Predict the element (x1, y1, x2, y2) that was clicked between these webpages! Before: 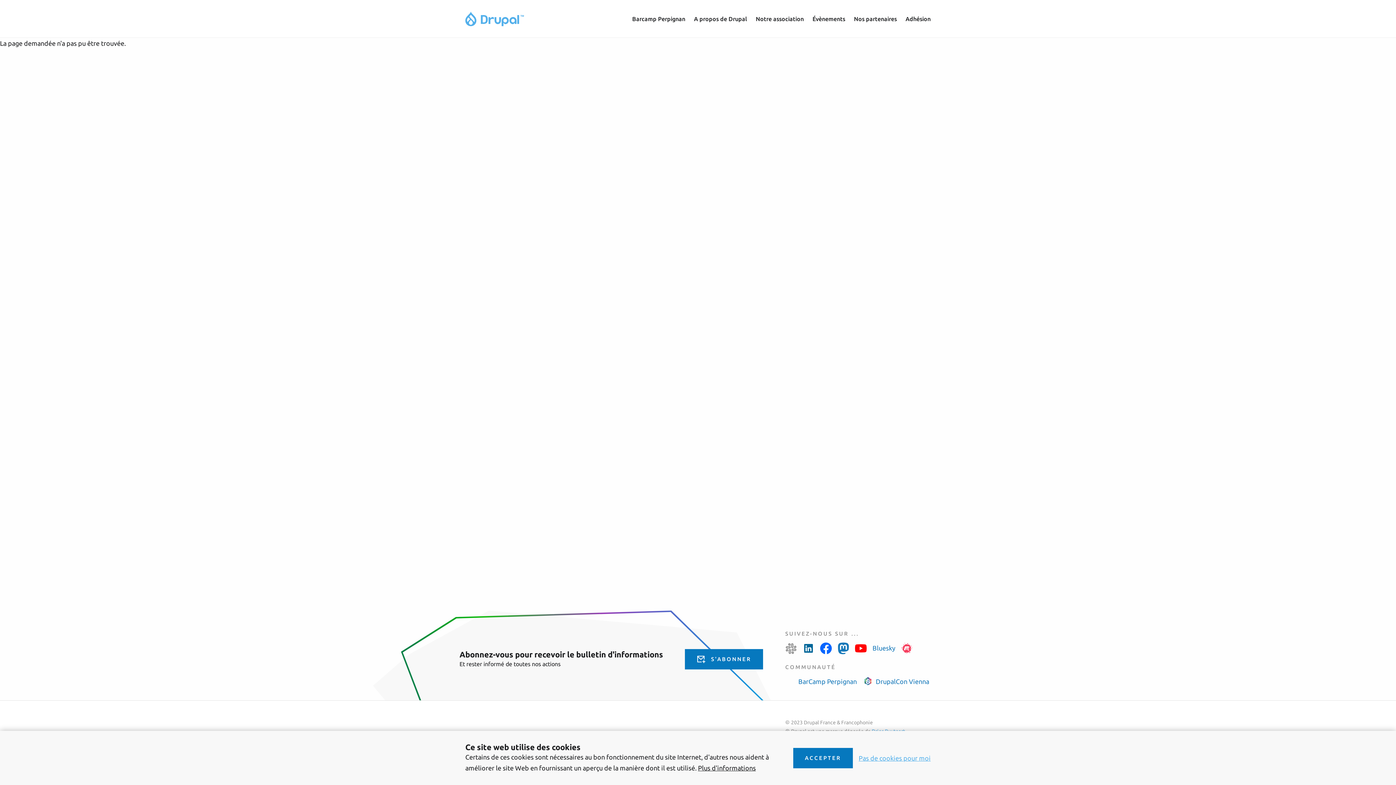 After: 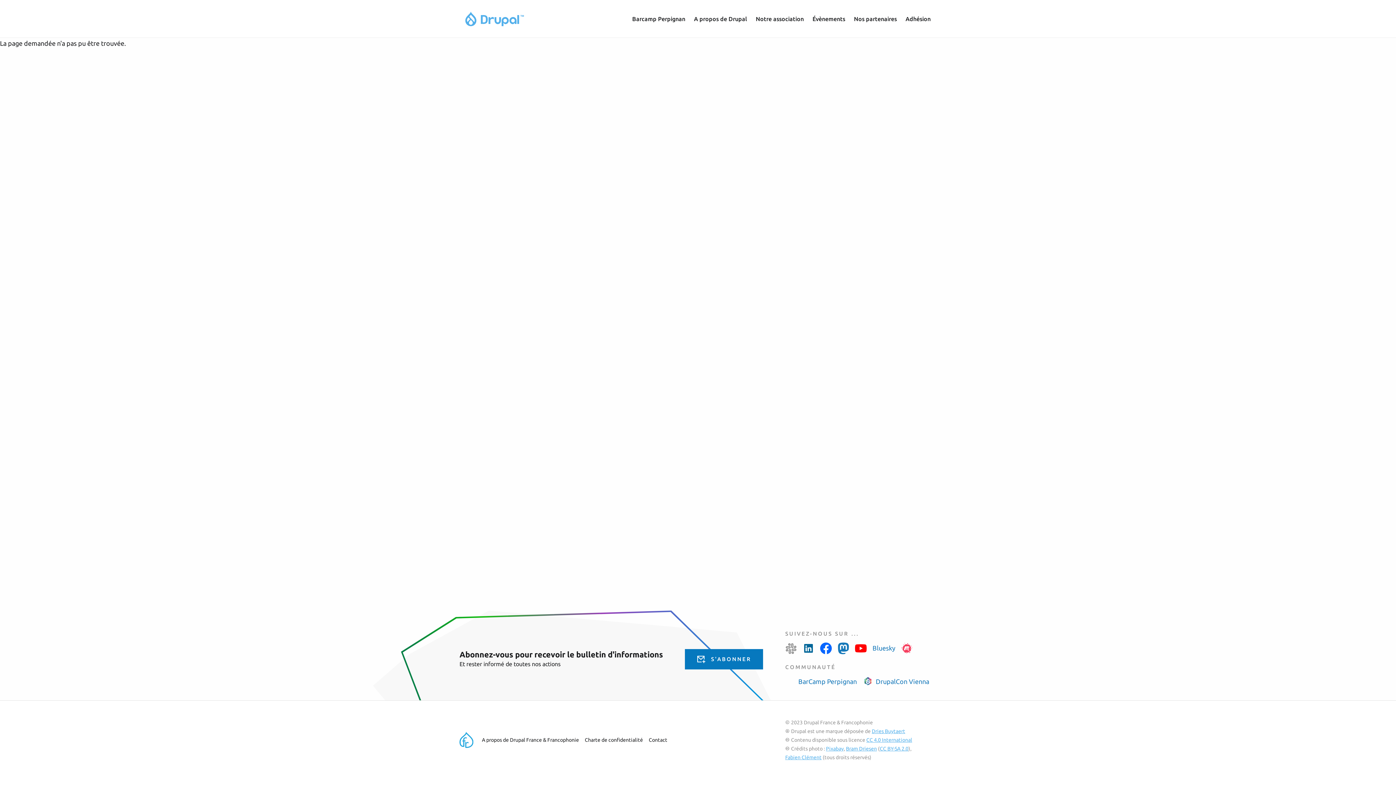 Action: bbox: (793, 748, 853, 768) label: ACCEPTER